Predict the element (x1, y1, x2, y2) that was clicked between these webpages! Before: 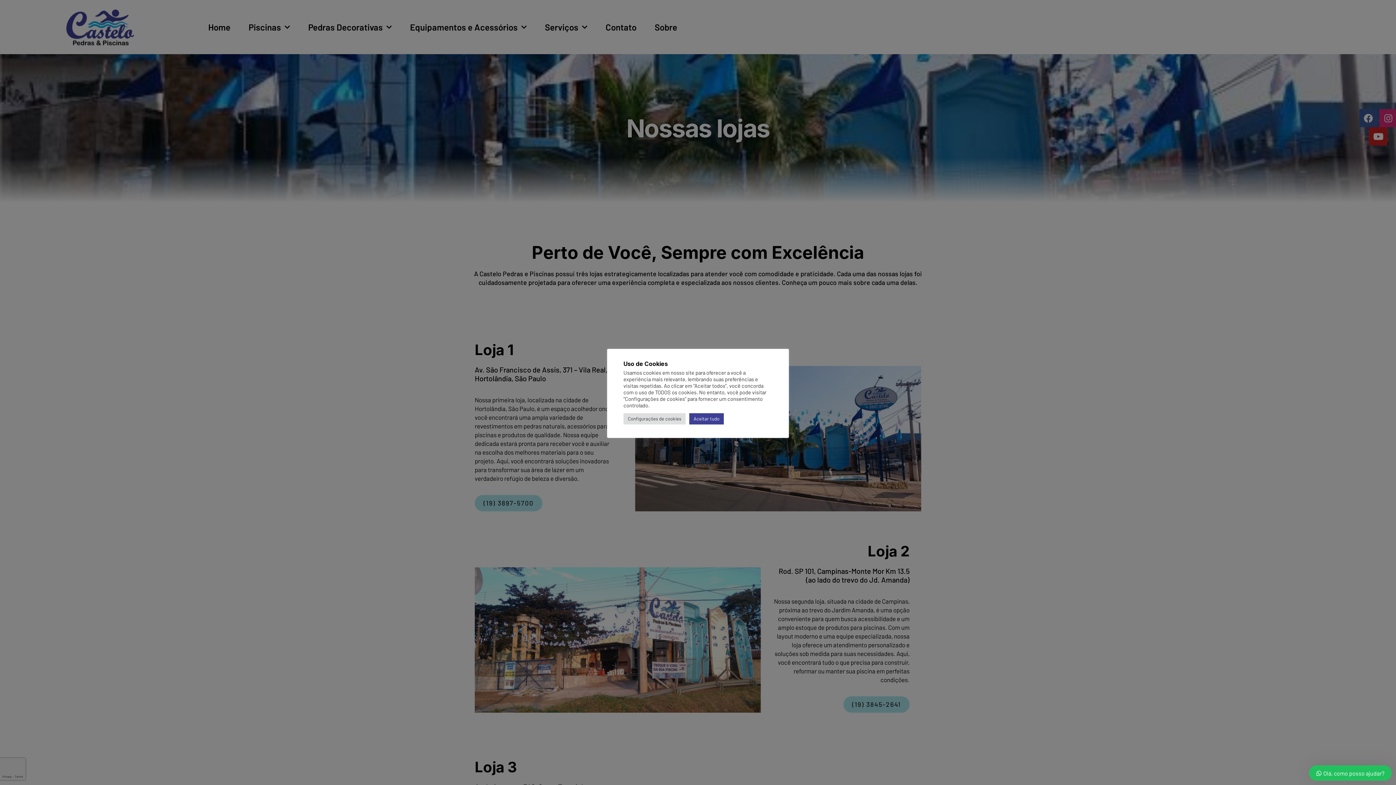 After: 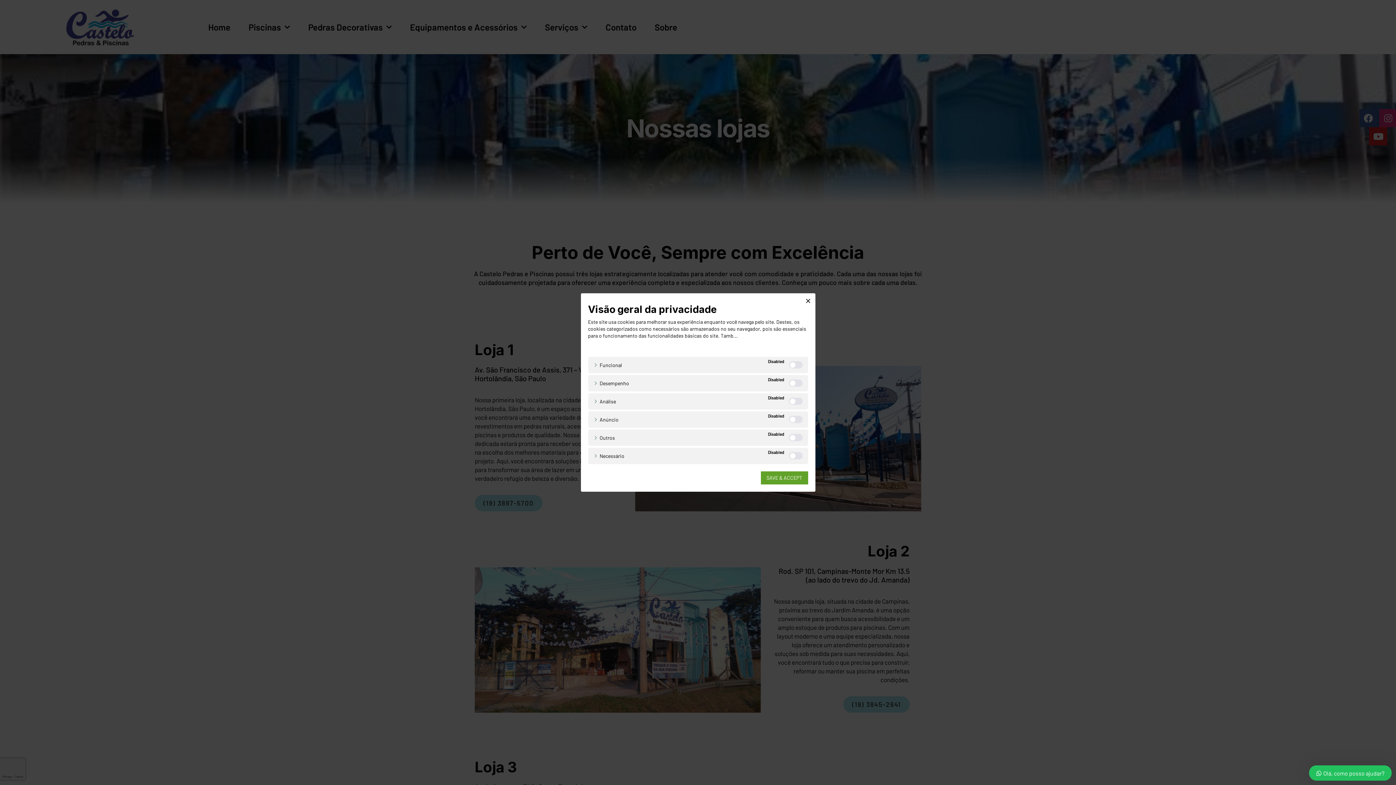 Action: bbox: (623, 413, 685, 424) label: Configurações de cookies